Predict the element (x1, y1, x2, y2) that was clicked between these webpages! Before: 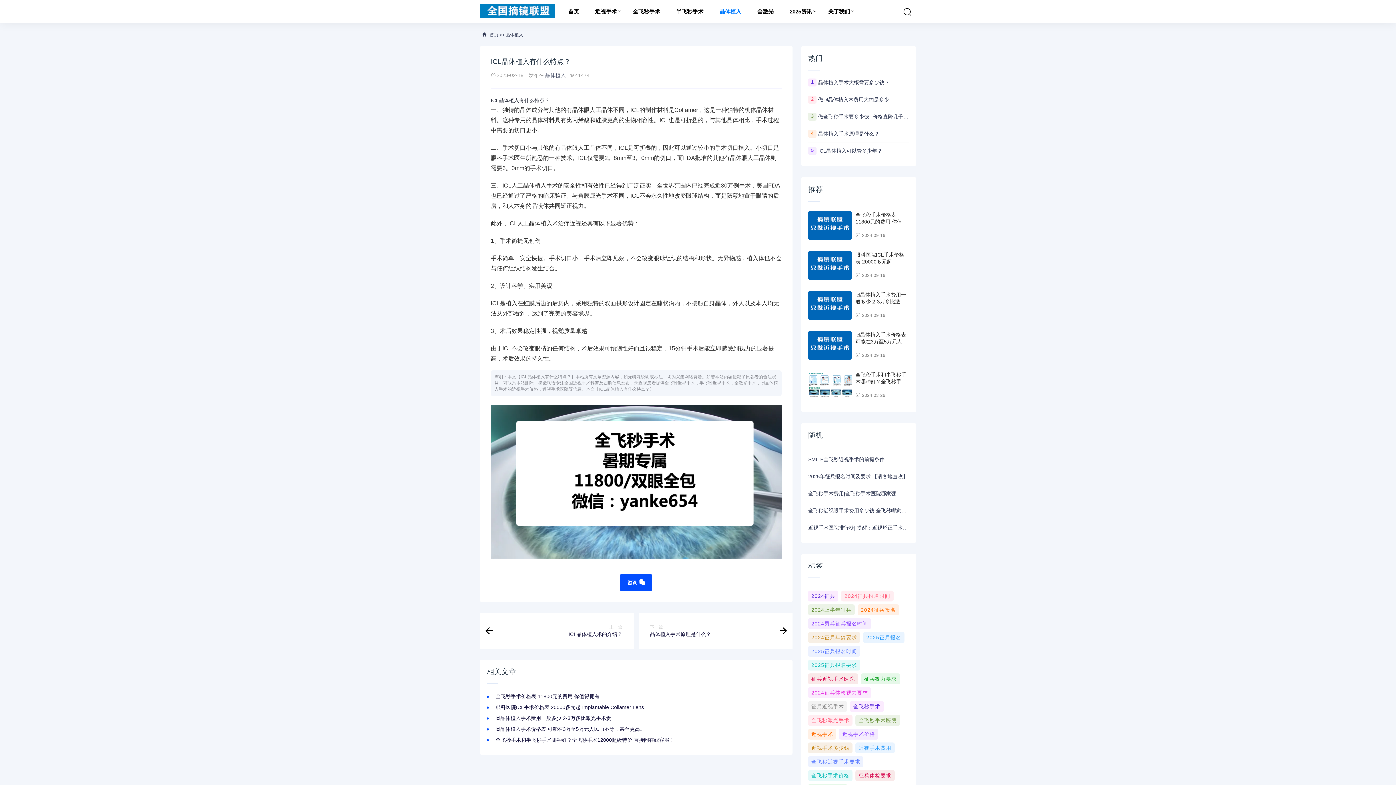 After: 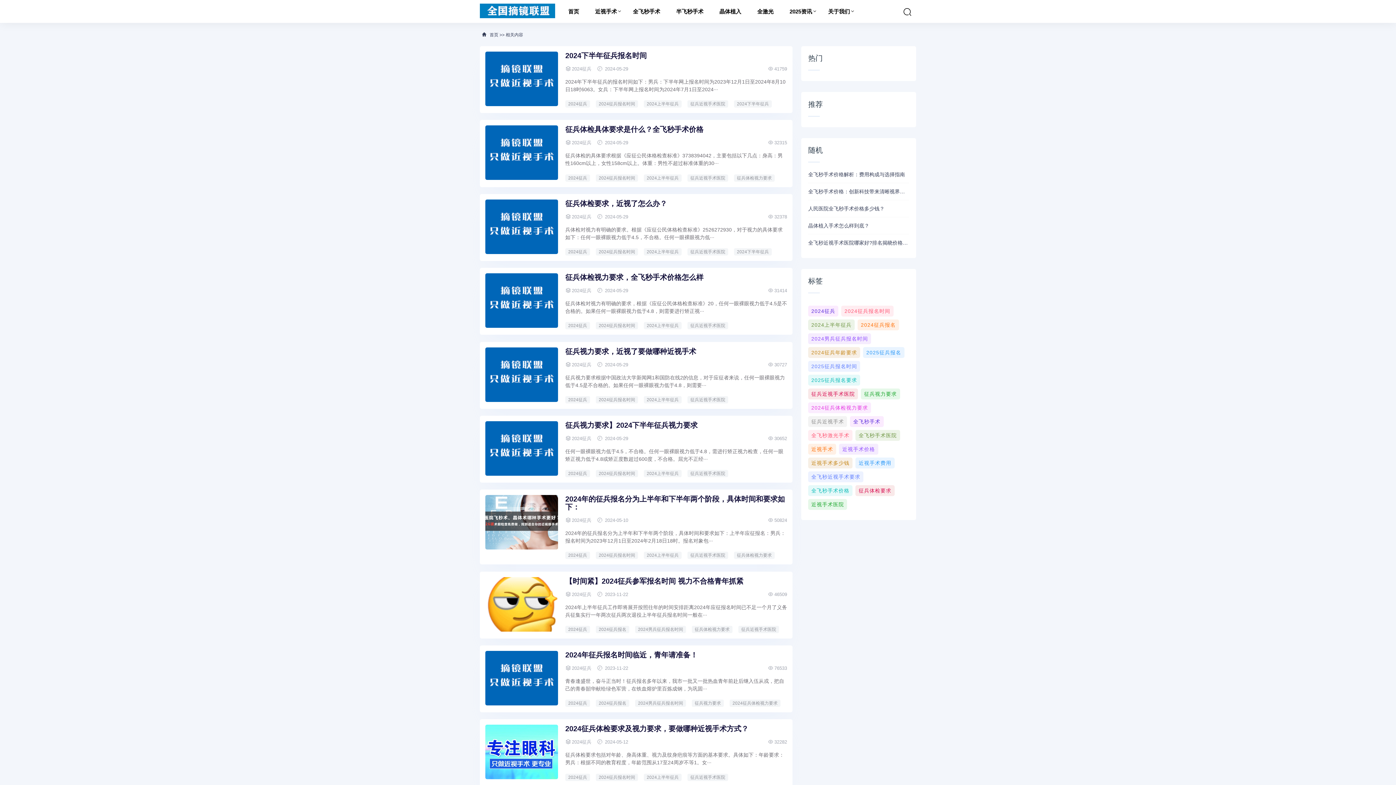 Action: label: 2024征兵报名 bbox: (857, 604, 899, 615)